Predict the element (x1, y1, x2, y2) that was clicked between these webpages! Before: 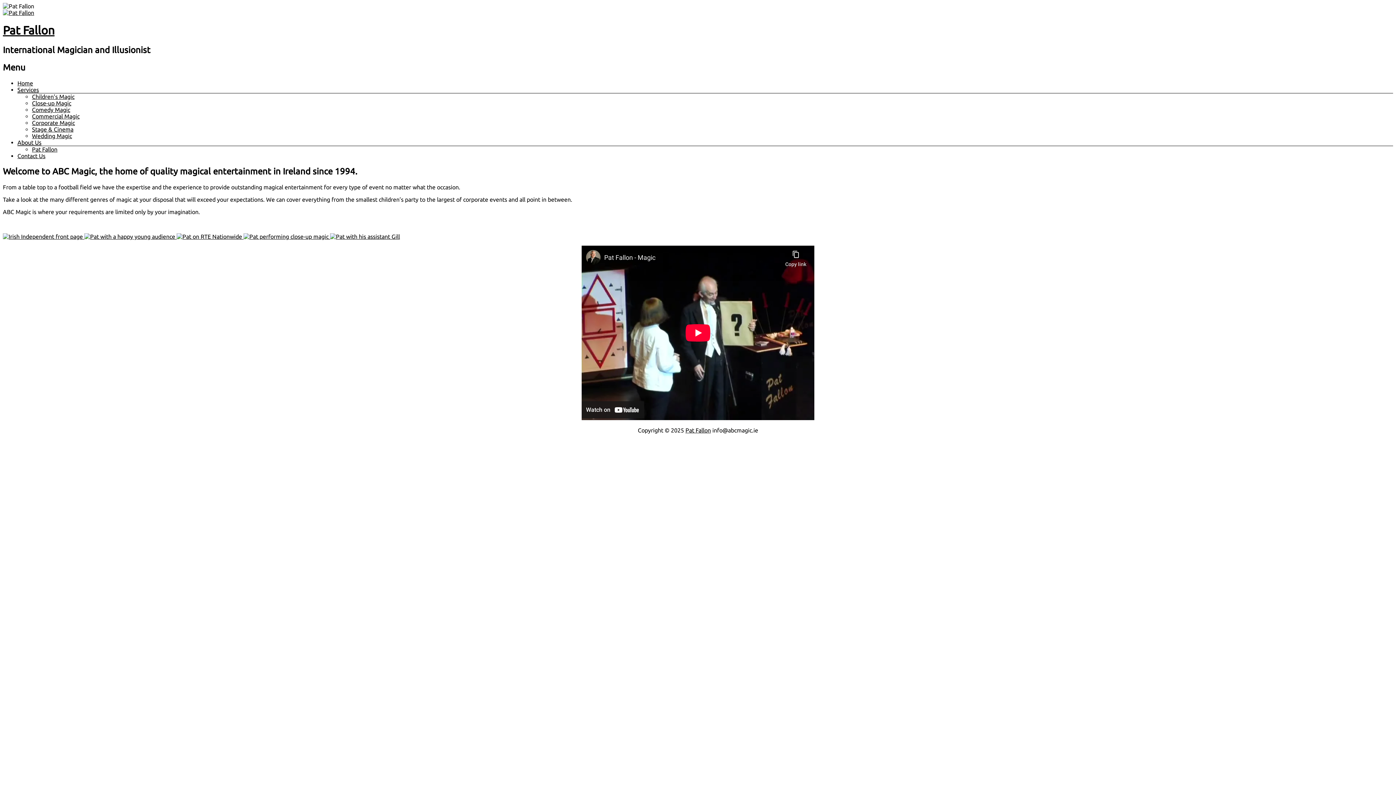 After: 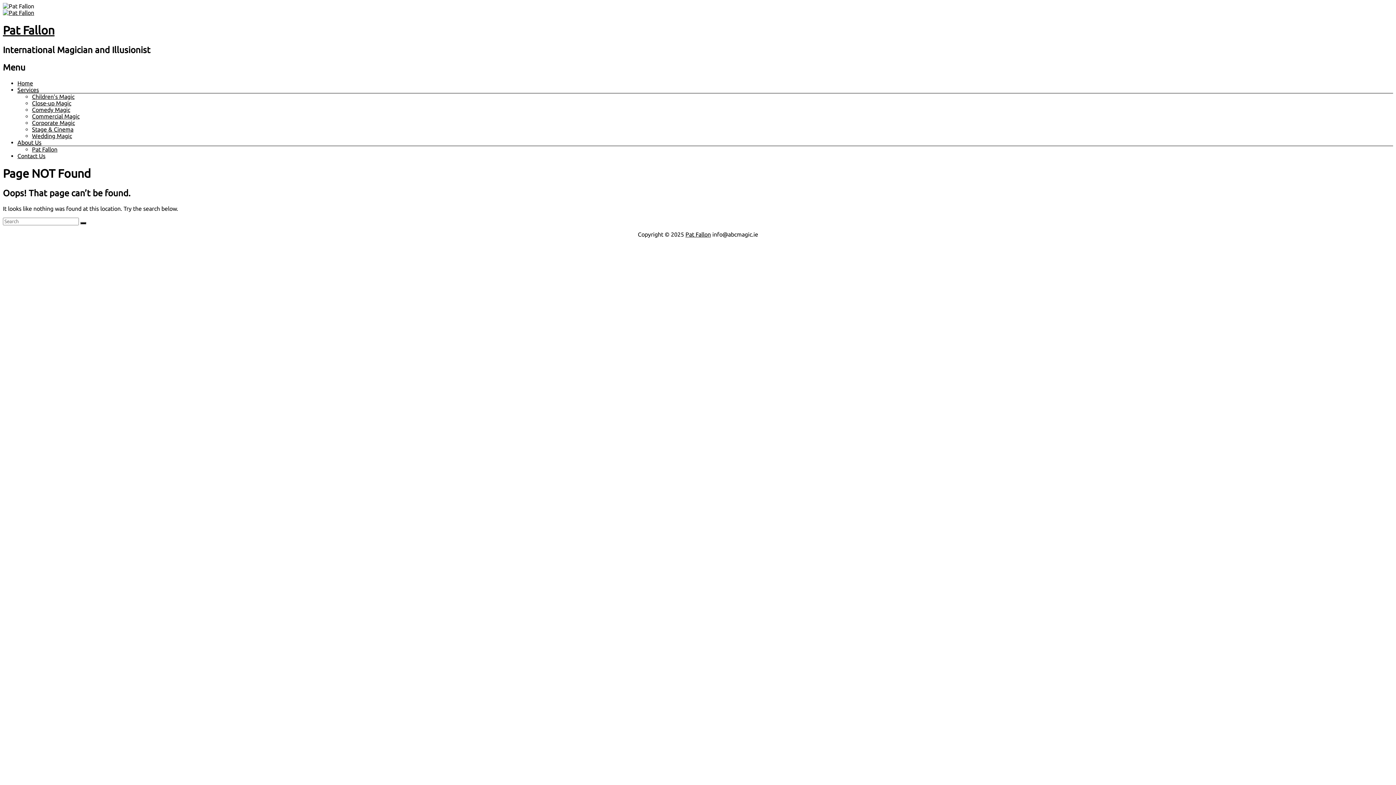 Action: label:   bbox: (243, 233, 330, 239)